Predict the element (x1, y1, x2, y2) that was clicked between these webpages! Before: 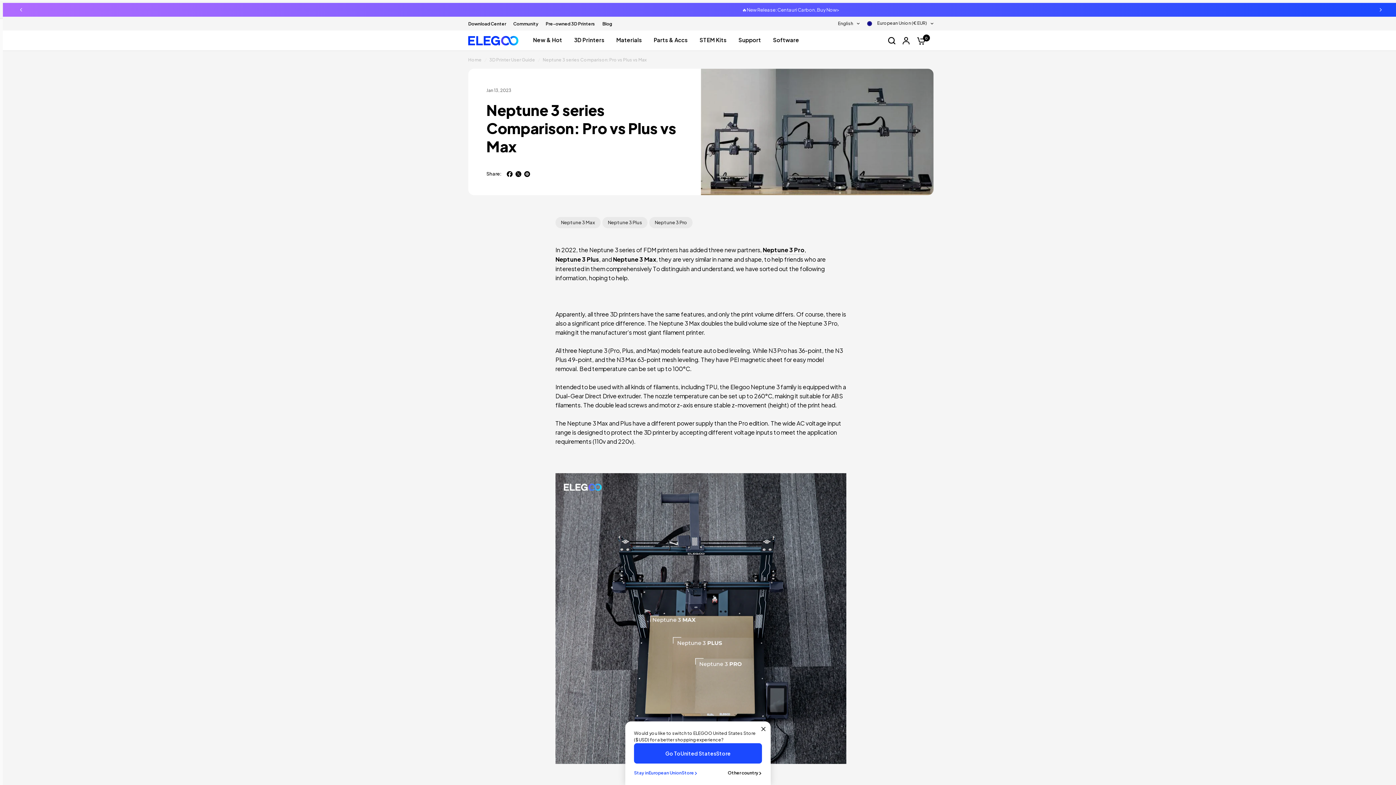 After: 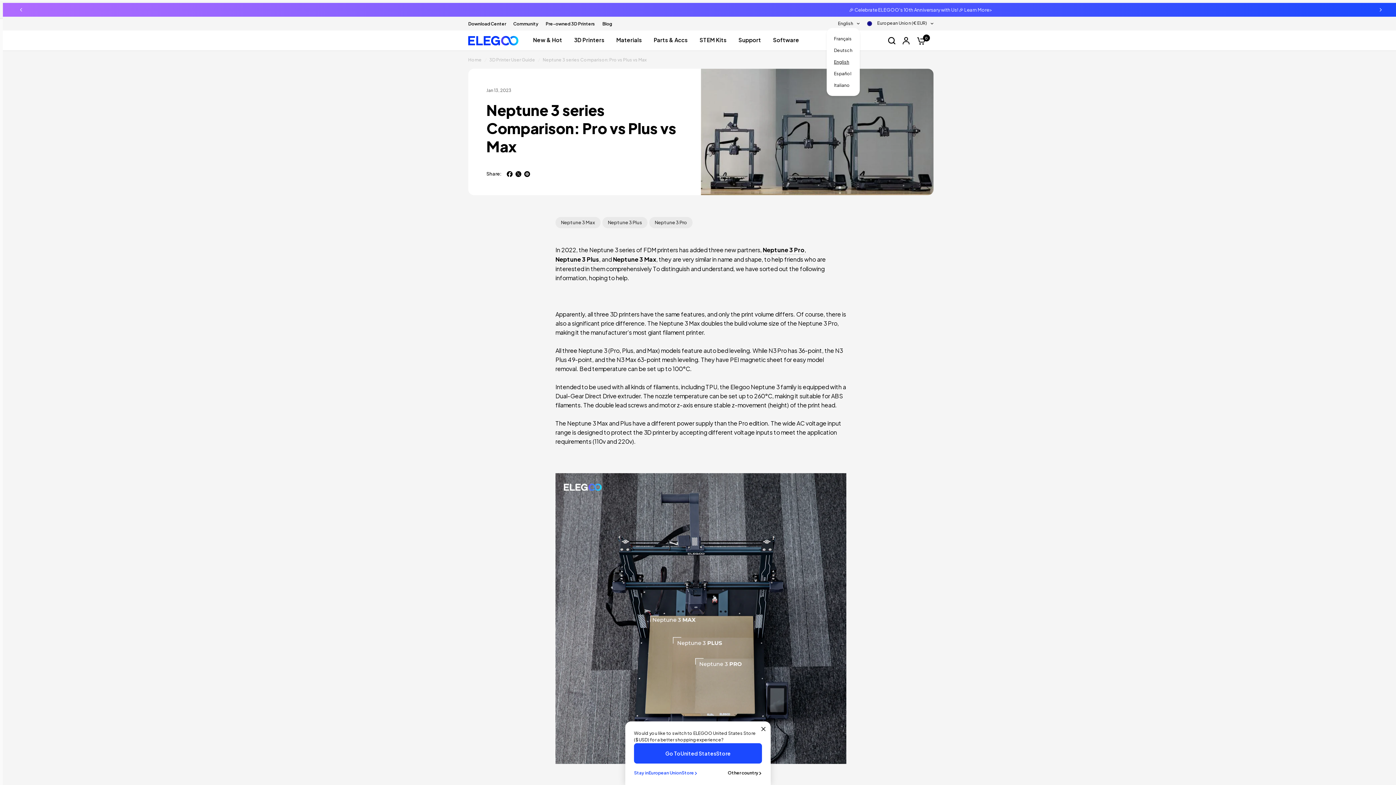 Action: label: English bbox: (838, 19, 860, 28)